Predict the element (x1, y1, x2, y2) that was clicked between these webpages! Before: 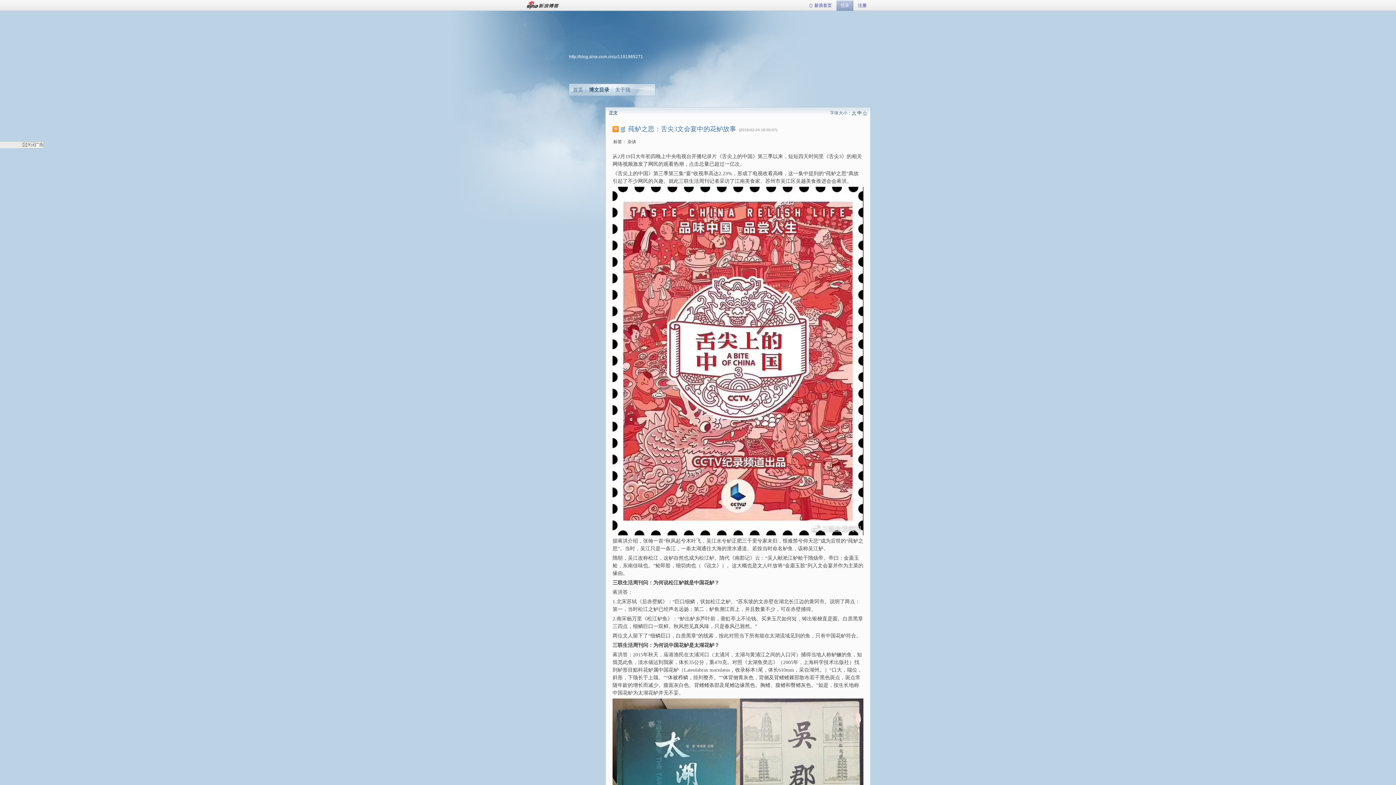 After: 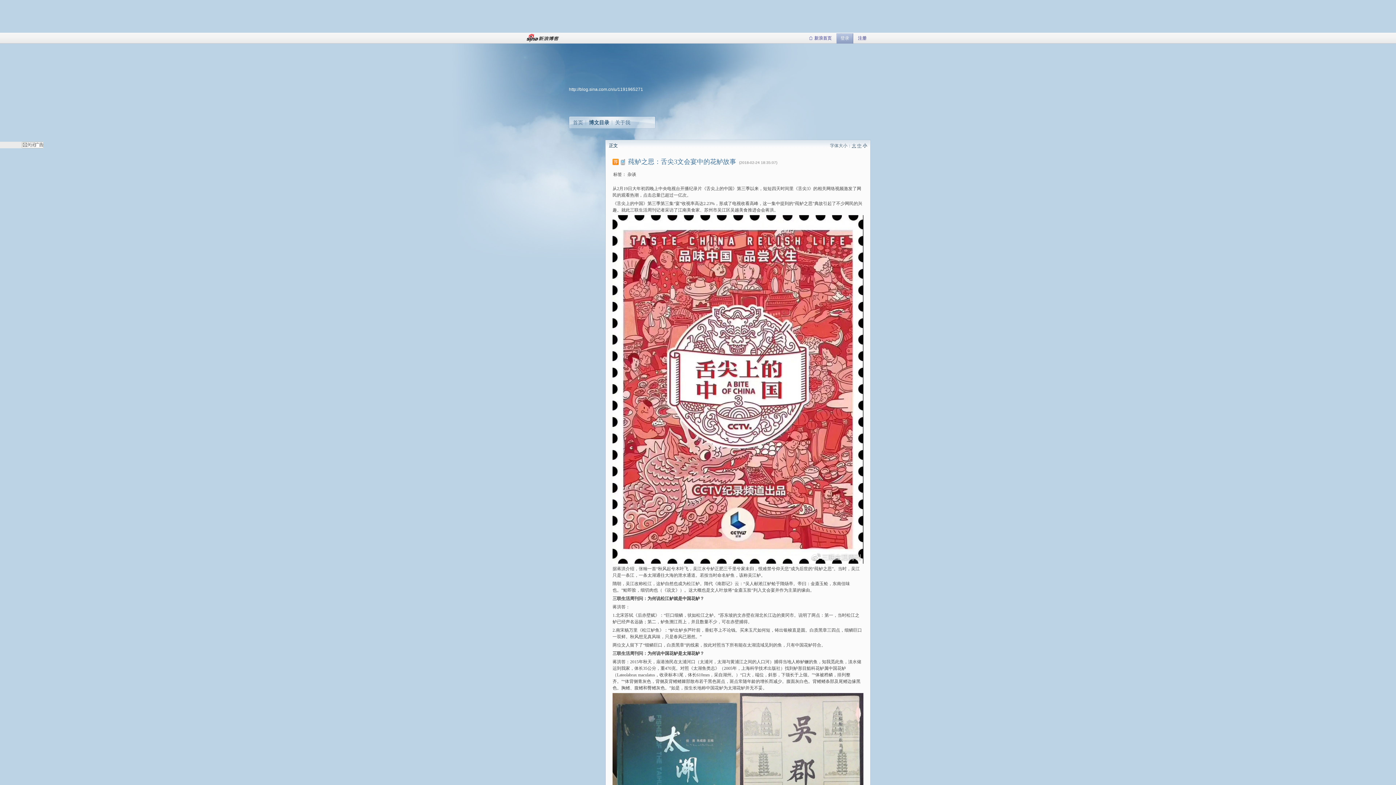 Action: label: 小 bbox: (862, 110, 867, 115)